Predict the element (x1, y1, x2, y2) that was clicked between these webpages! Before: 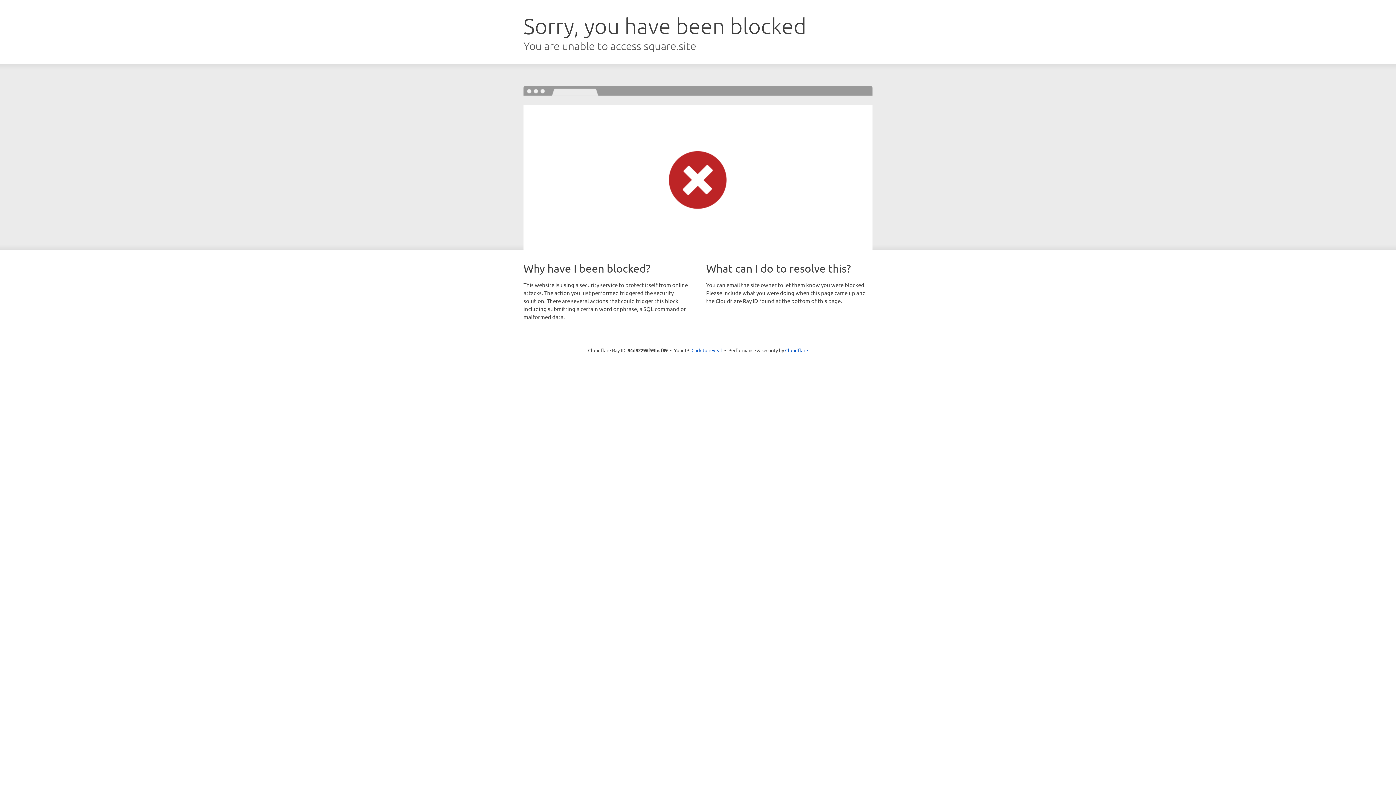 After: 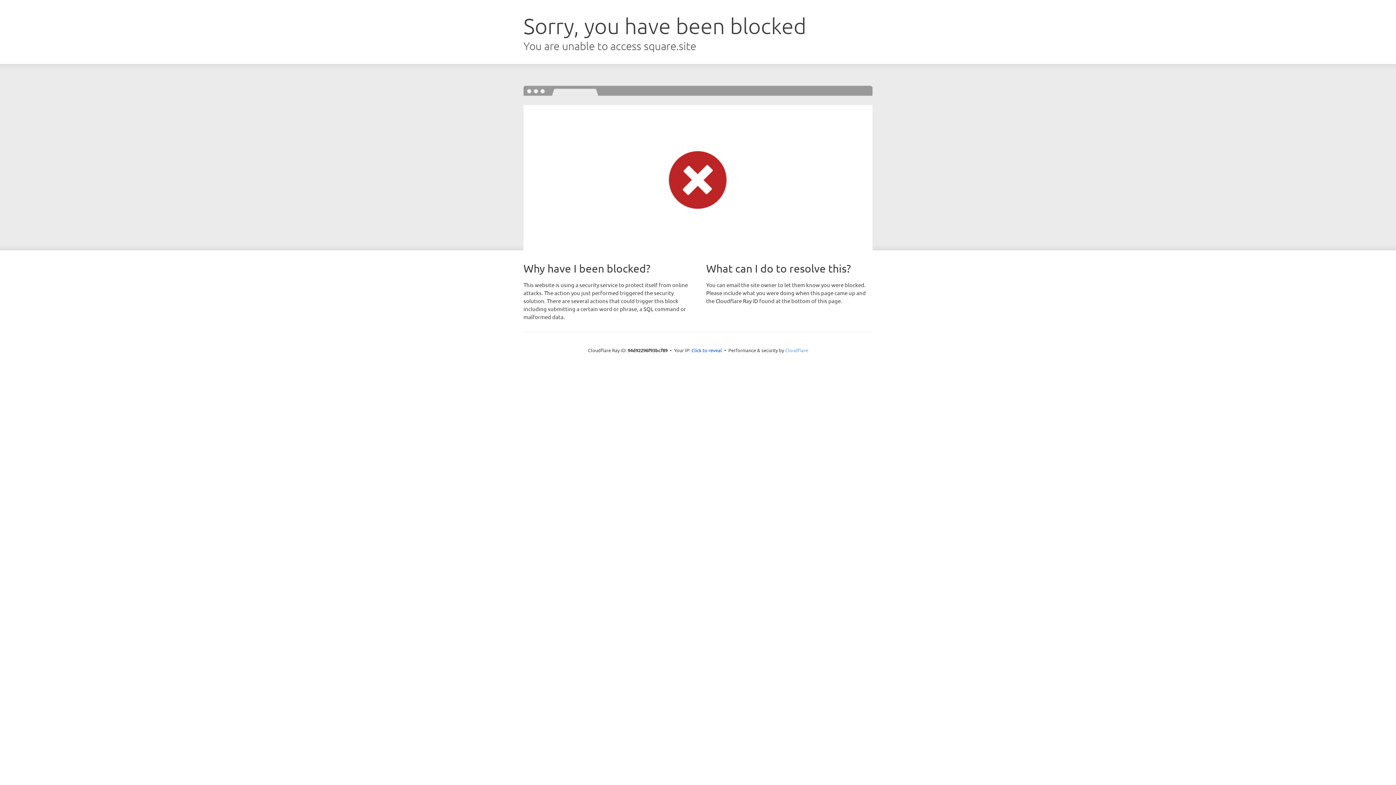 Action: label: Cloudflare bbox: (785, 347, 808, 353)